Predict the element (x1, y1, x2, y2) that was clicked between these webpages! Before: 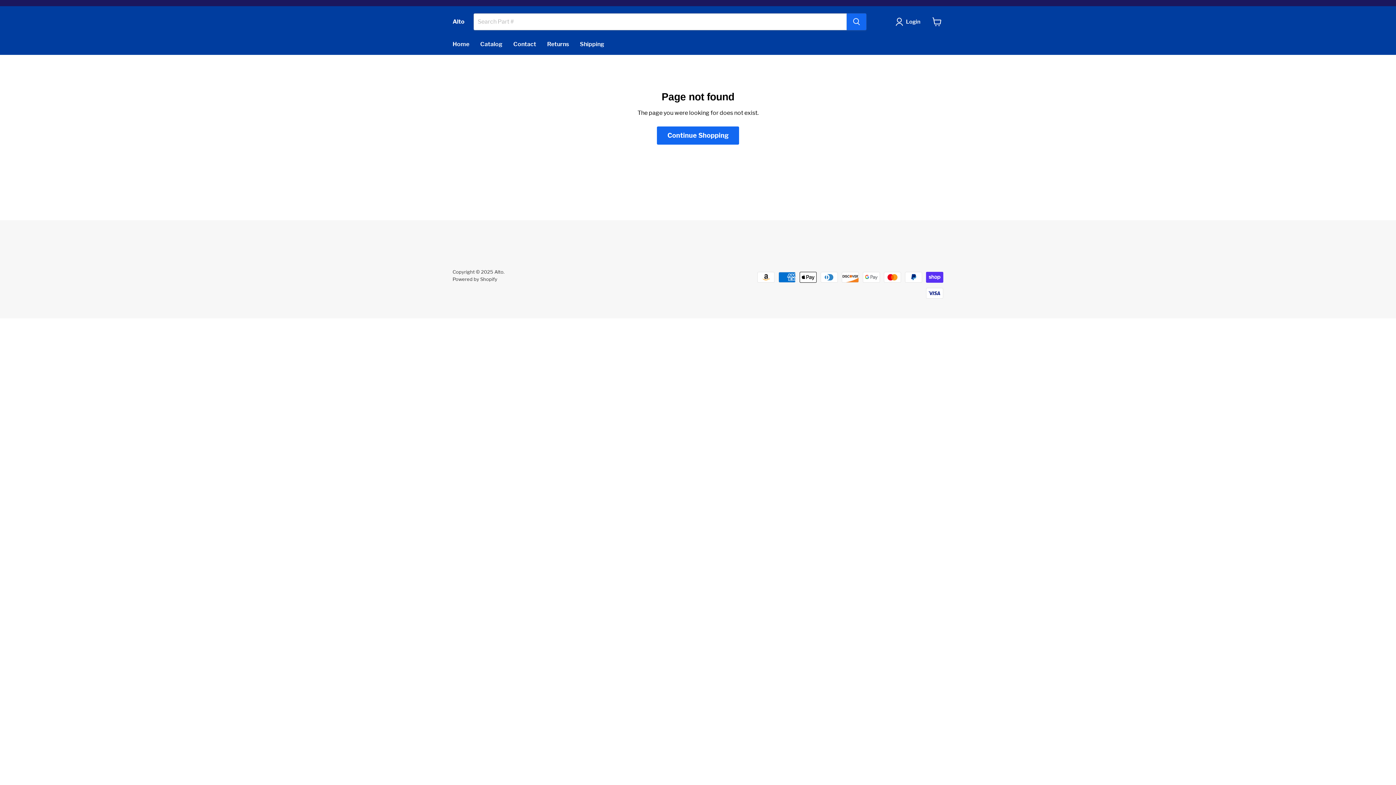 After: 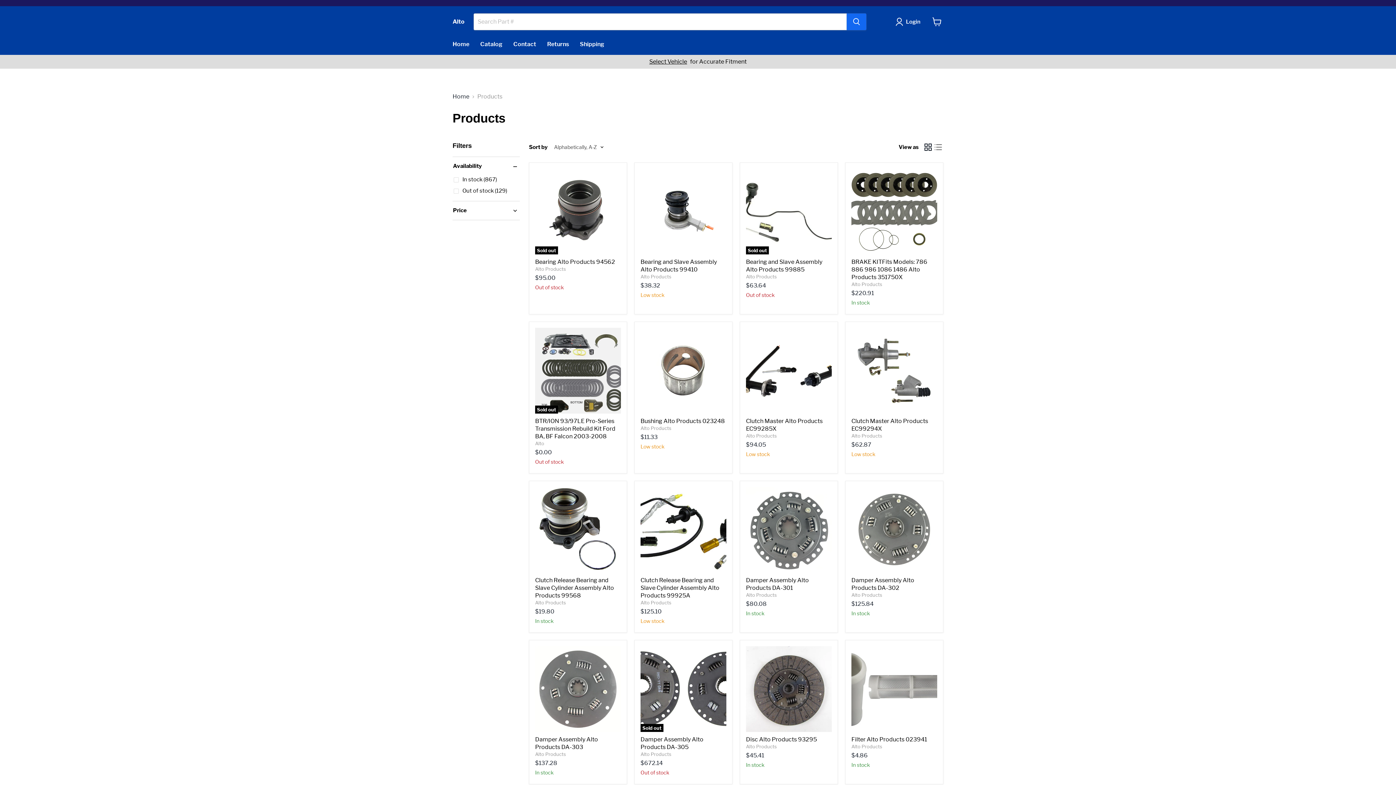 Action: label: Continue Shopping bbox: (657, 126, 739, 144)